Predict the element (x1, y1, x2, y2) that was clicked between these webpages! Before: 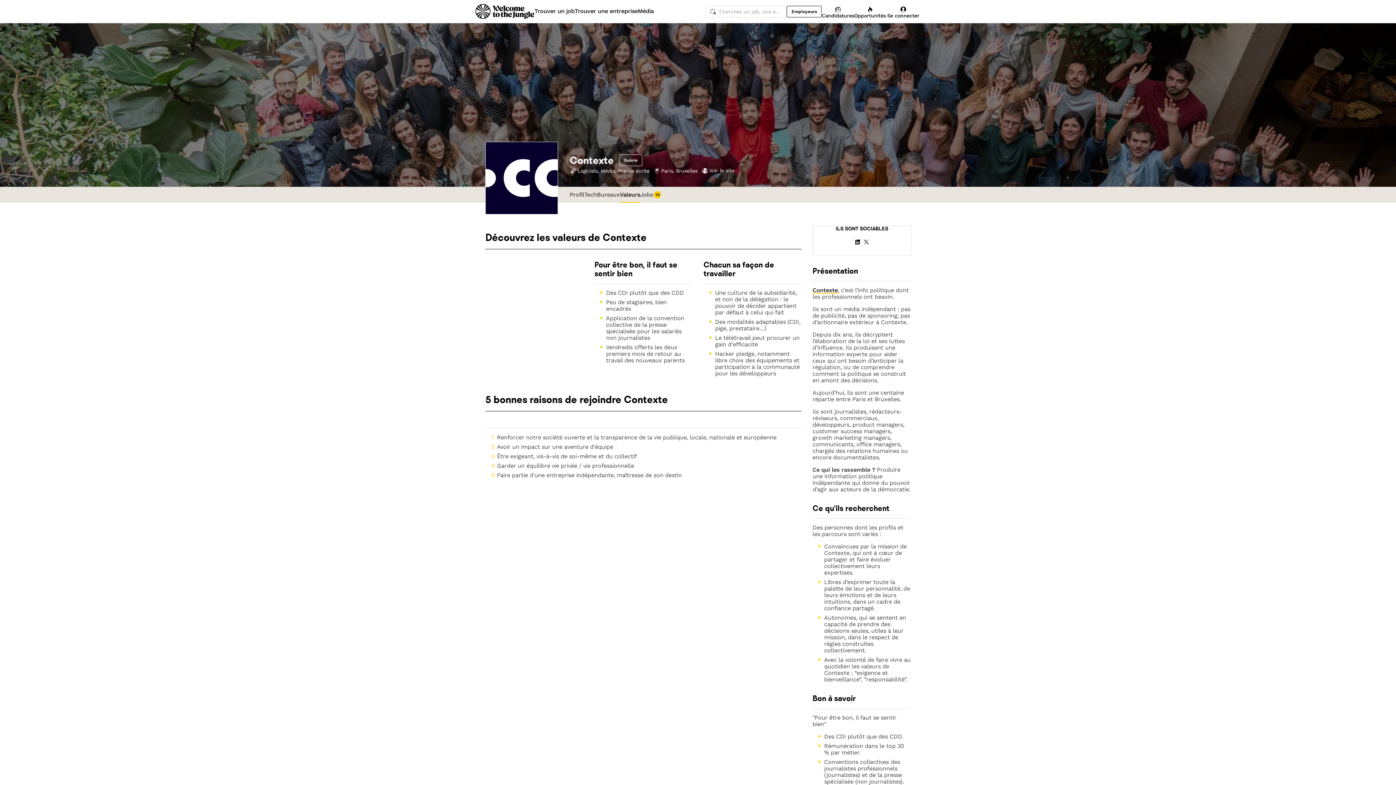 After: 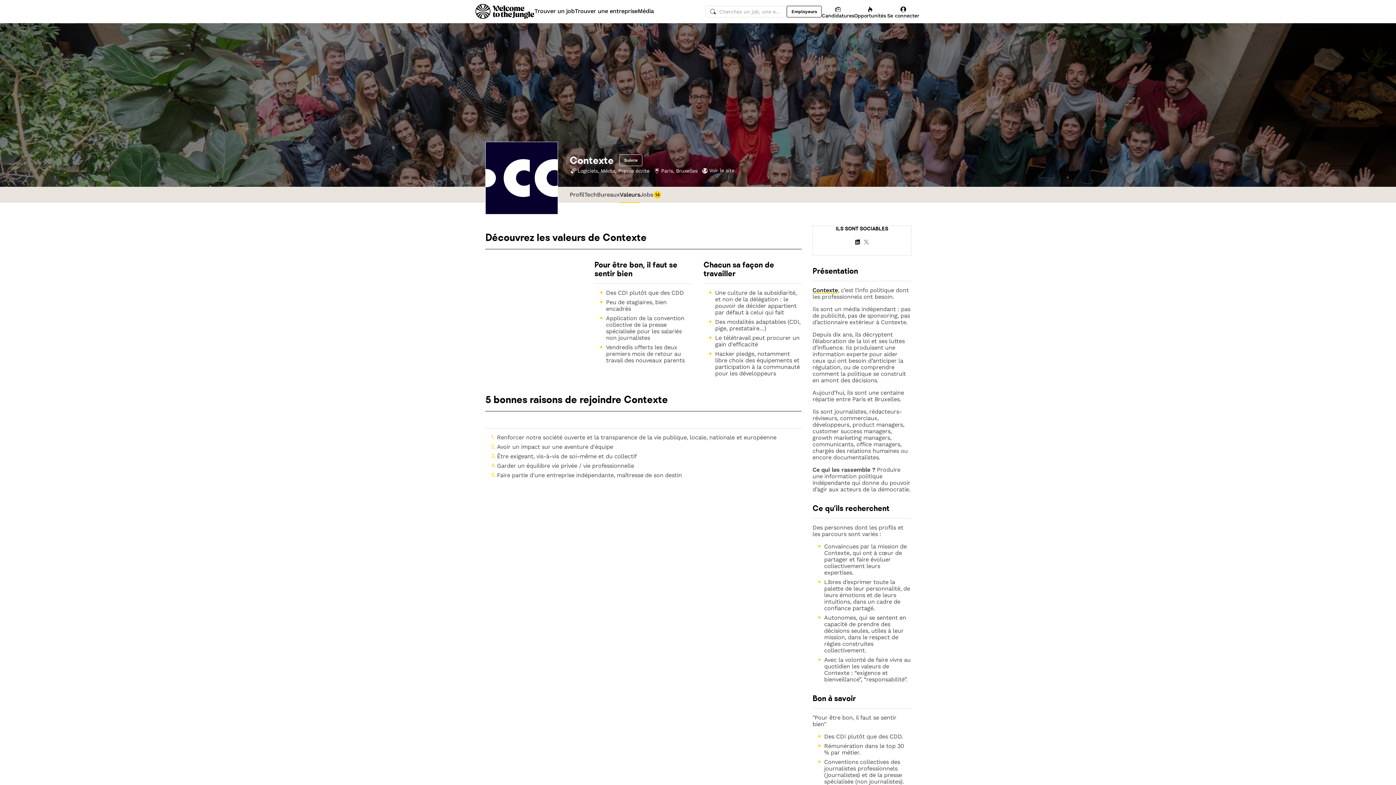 Action: bbox: (863, 239, 869, 245)